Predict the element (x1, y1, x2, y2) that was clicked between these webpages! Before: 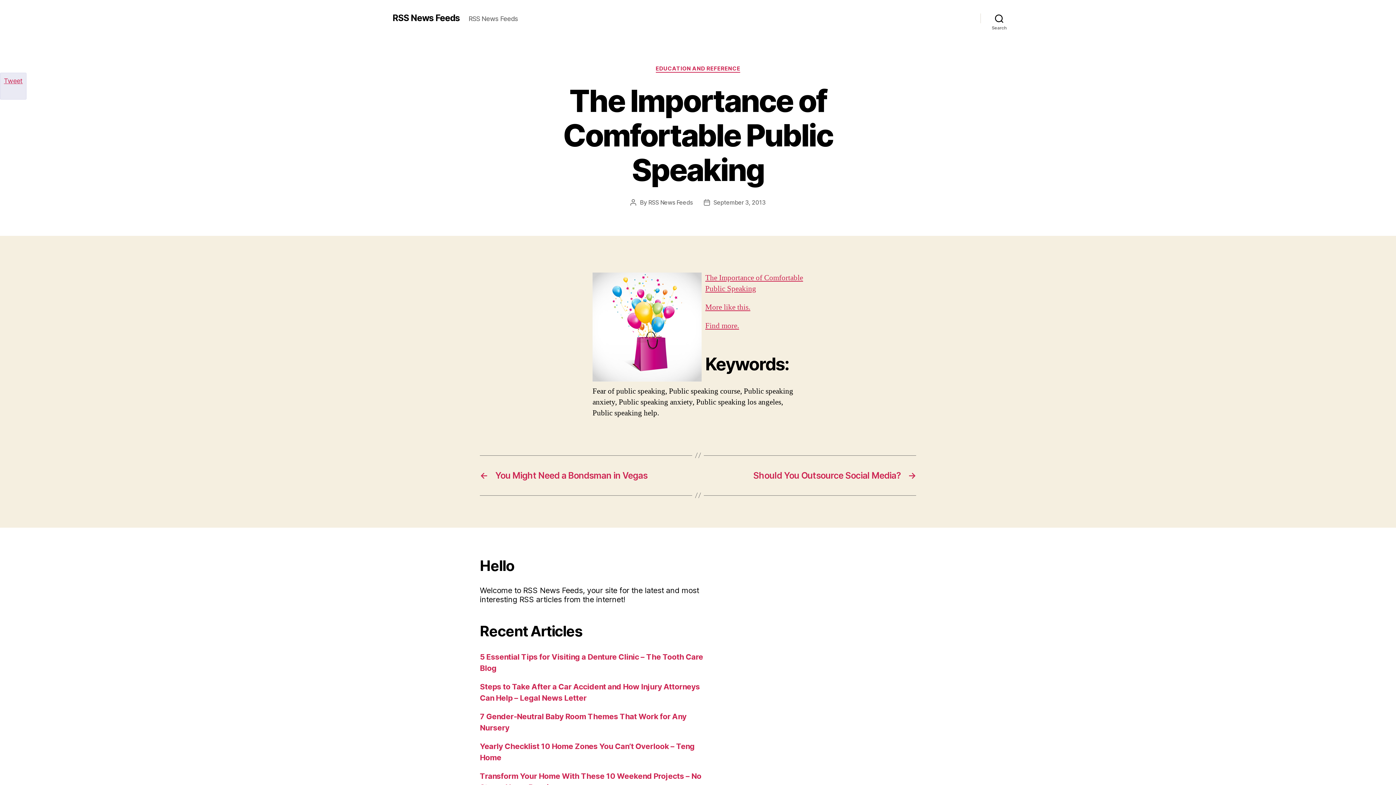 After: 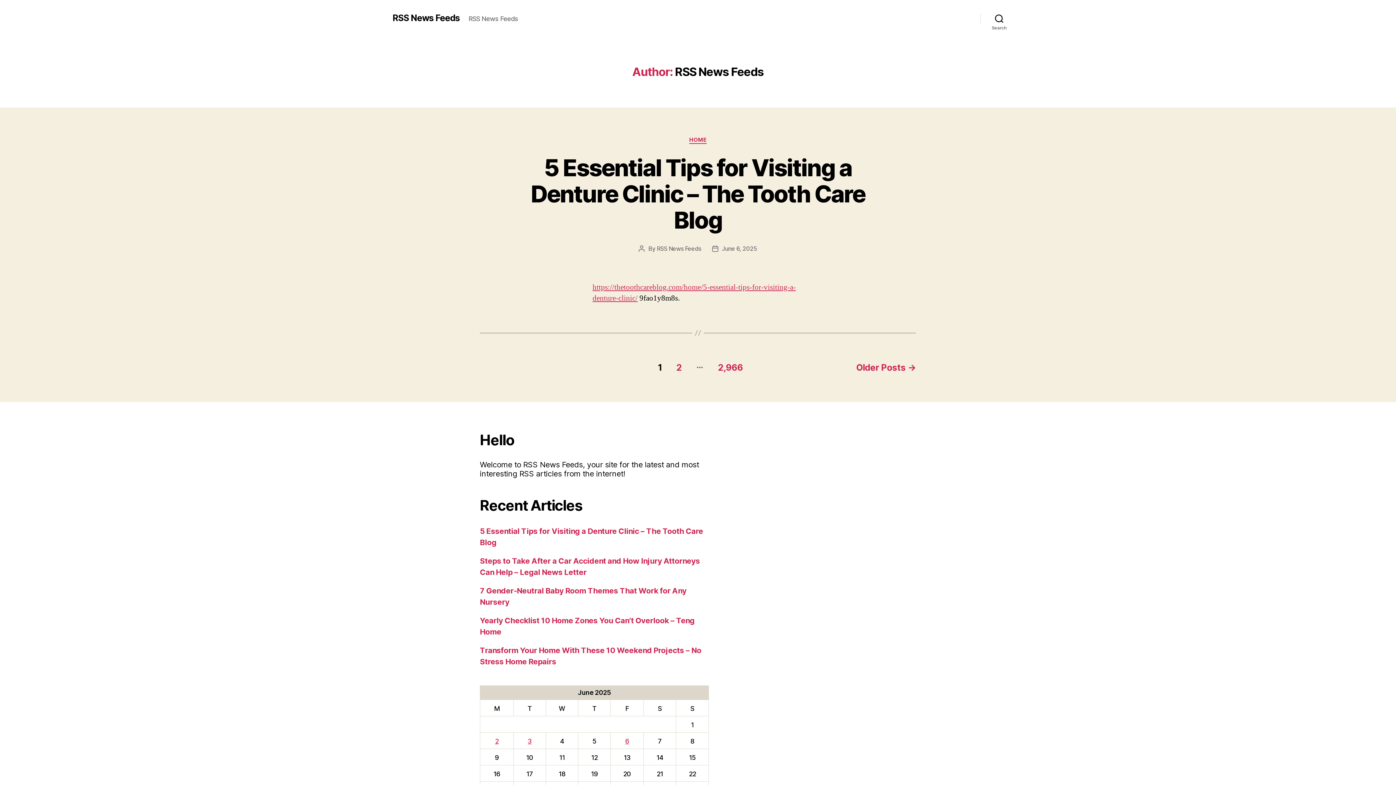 Action: bbox: (648, 198, 692, 206) label: RSS News Feeds